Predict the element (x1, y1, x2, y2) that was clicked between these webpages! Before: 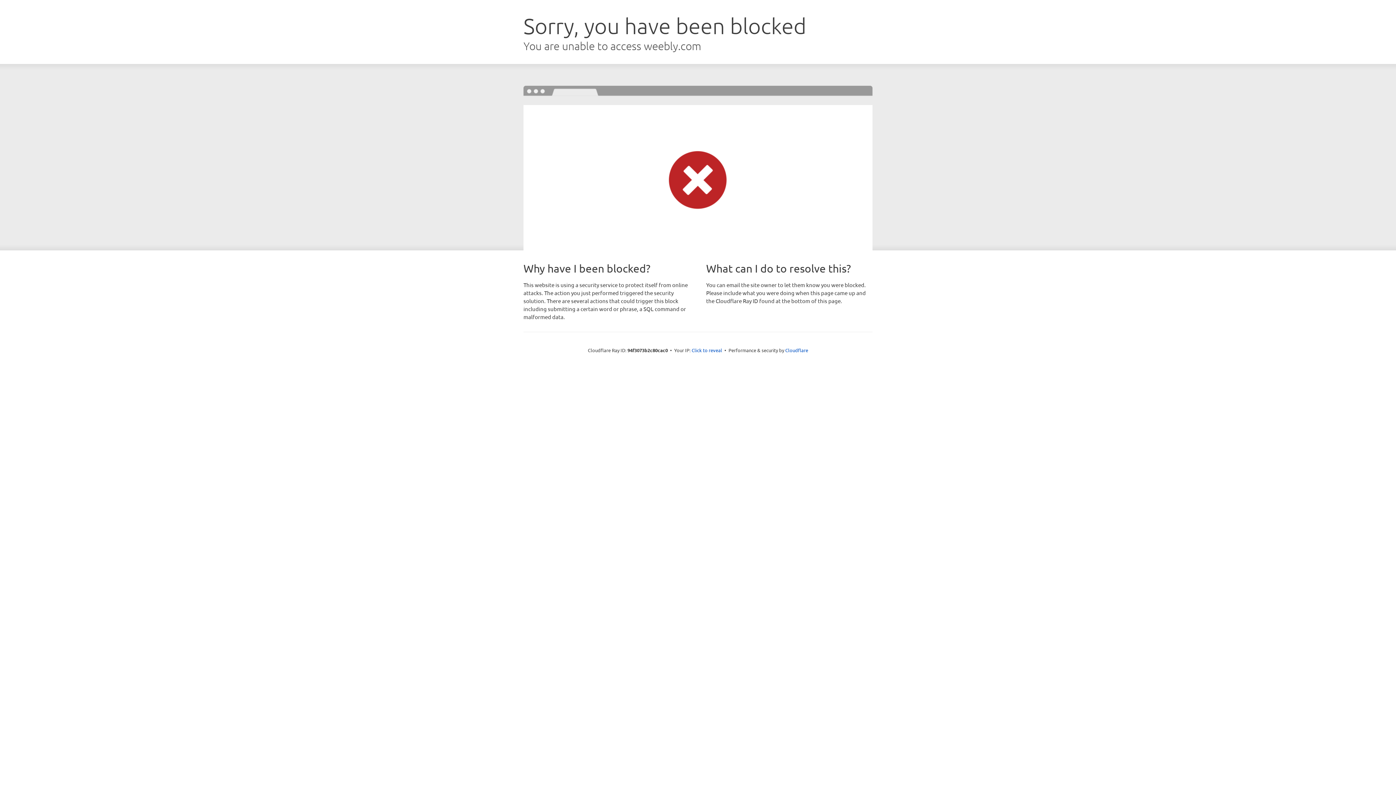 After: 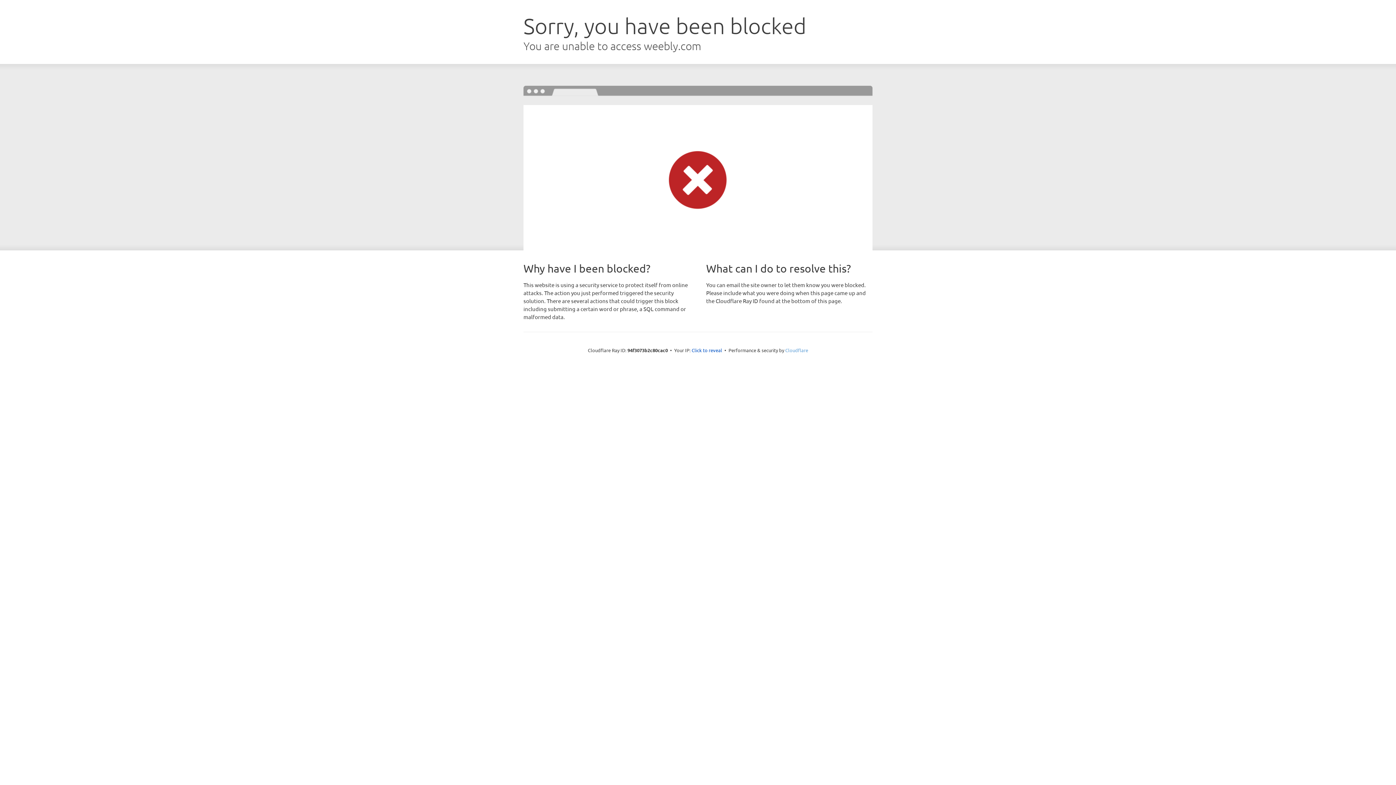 Action: bbox: (785, 347, 808, 353) label: Cloudflare